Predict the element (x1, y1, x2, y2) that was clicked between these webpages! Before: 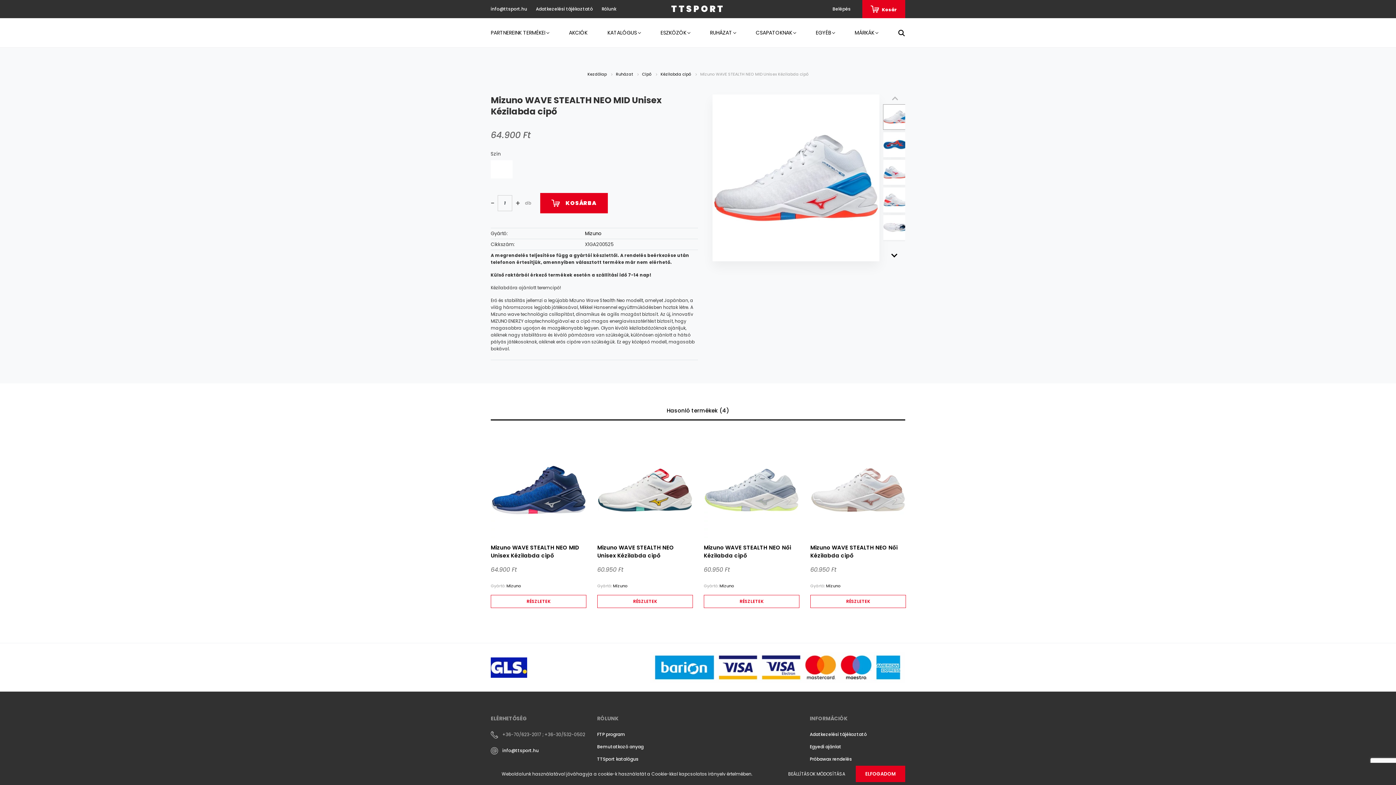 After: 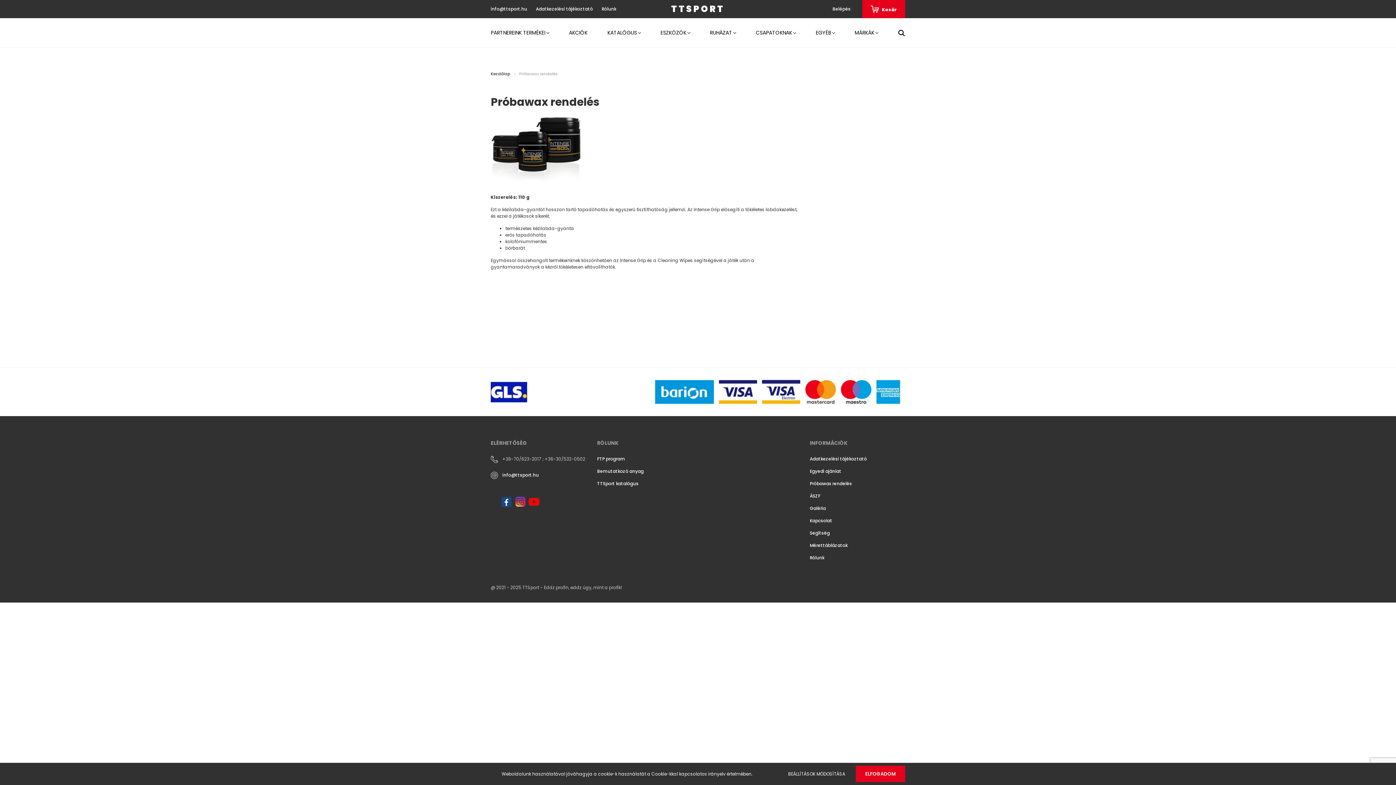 Action: label: Próbawax rendelés bbox: (810, 756, 852, 762)